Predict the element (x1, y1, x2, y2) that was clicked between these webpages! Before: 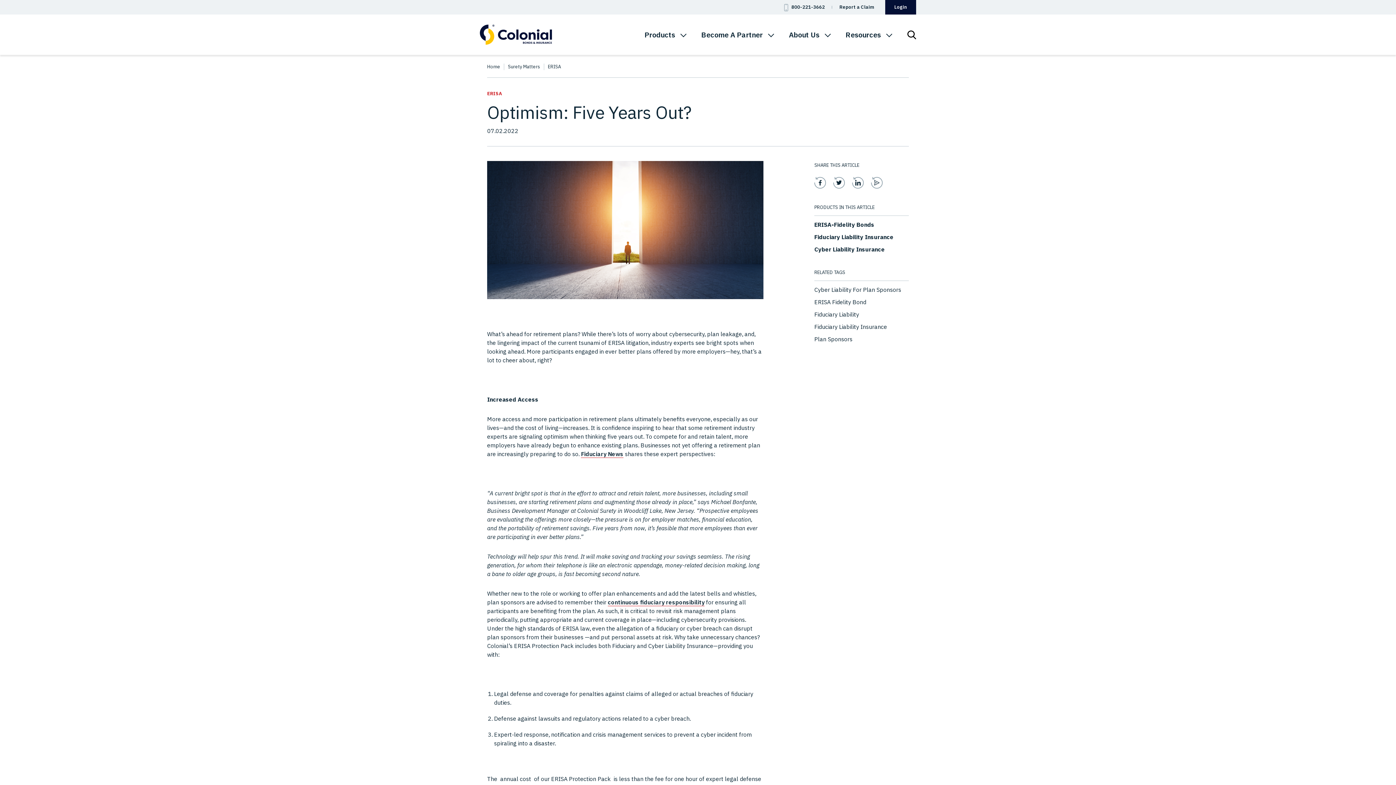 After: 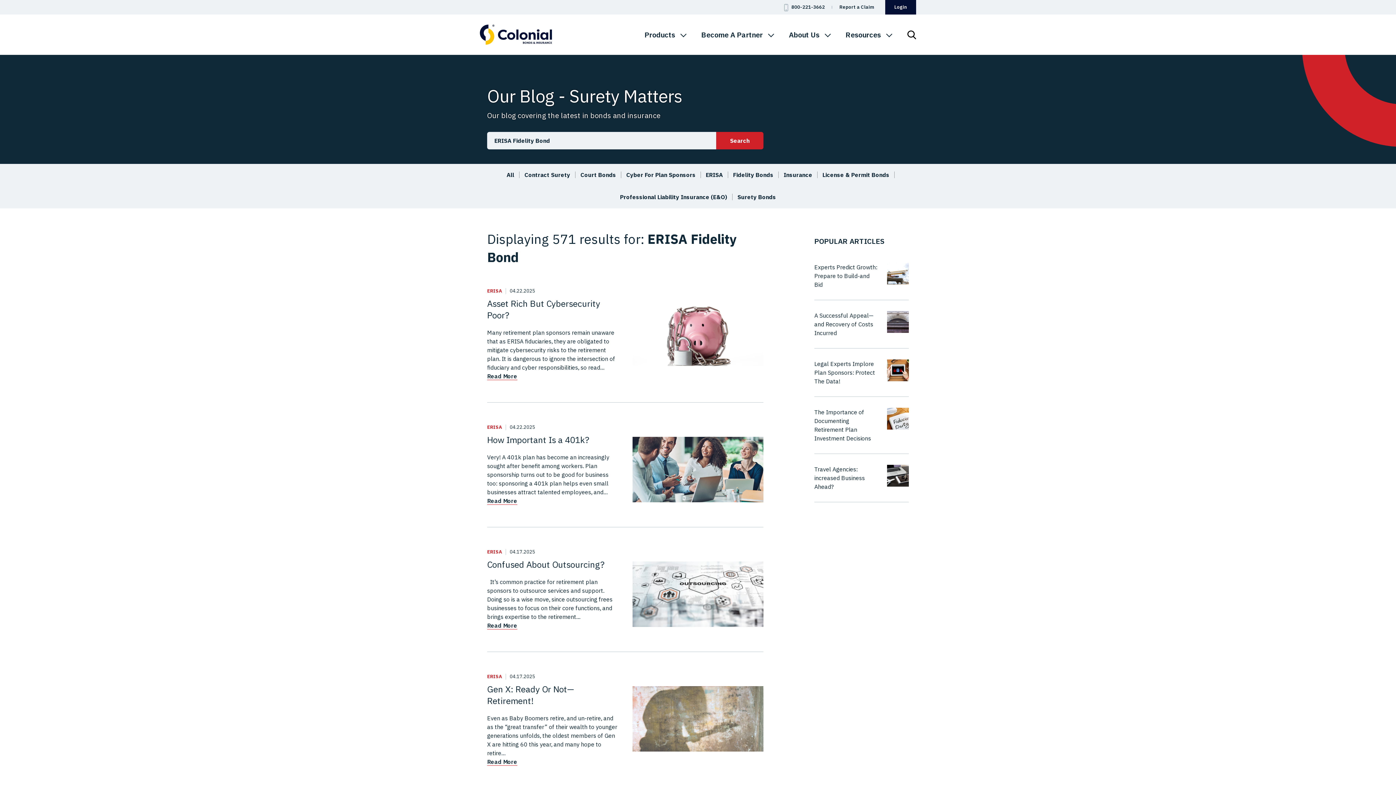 Action: label: ERISA Fidelity Bond bbox: (814, 298, 866, 305)